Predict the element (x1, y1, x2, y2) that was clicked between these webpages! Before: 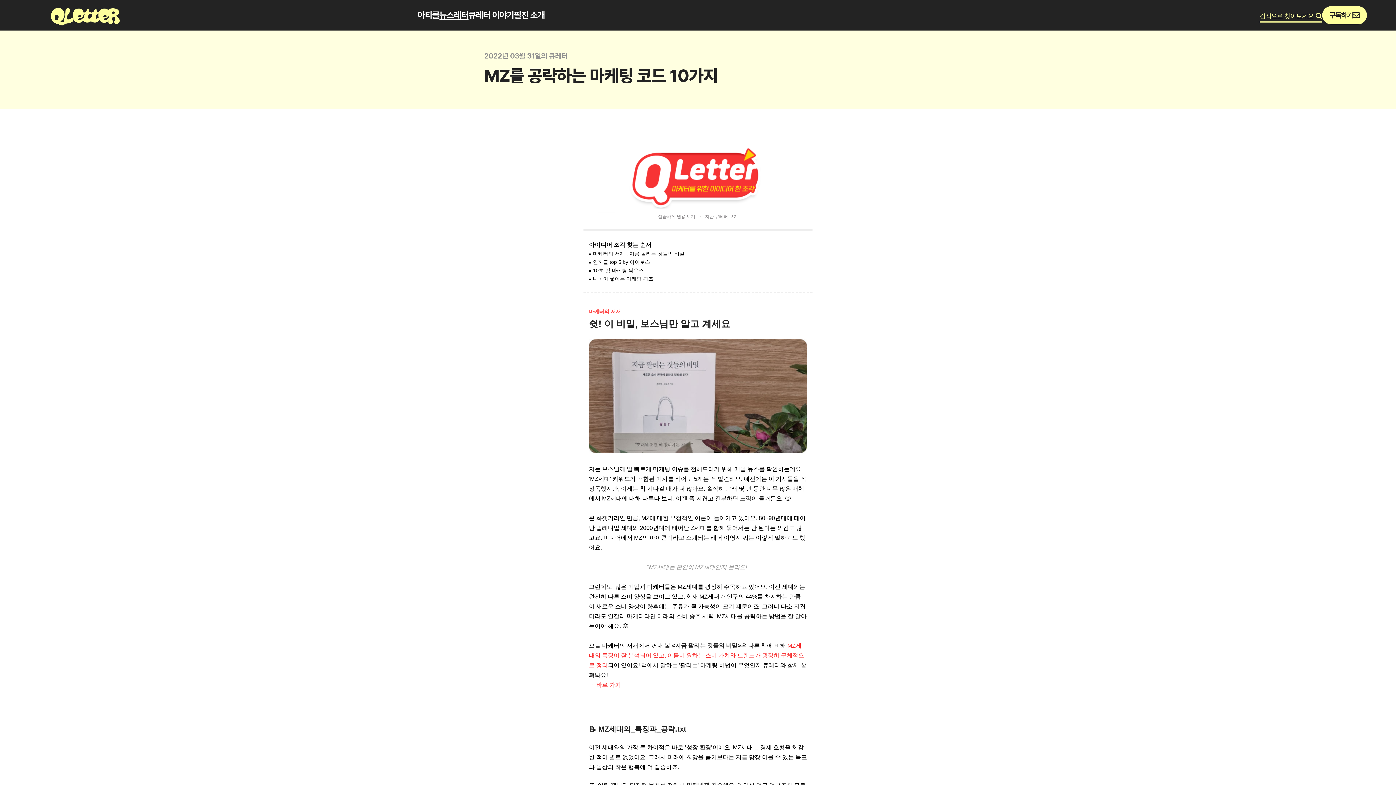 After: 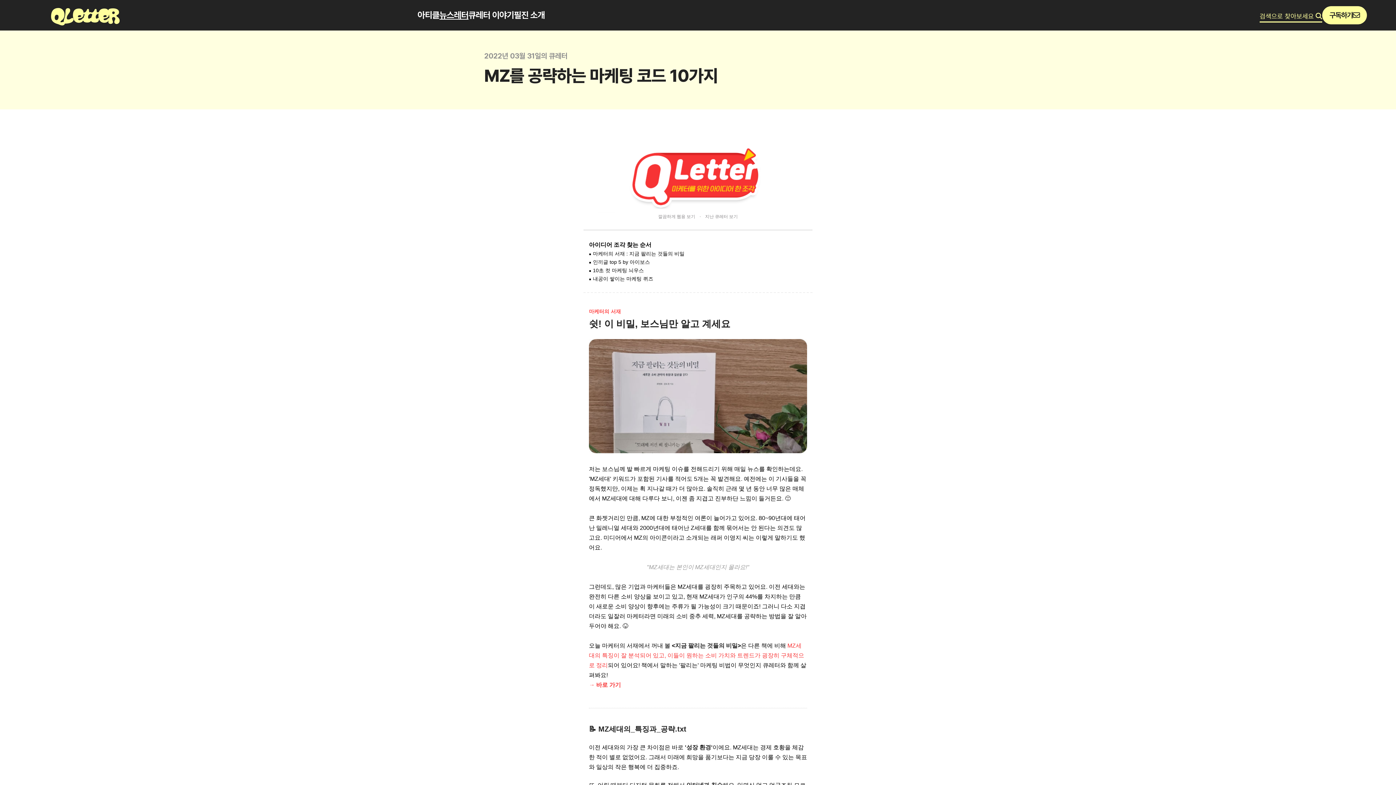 Action: label: 지난 큐레터 보기 bbox: (705, 214, 738, 219)